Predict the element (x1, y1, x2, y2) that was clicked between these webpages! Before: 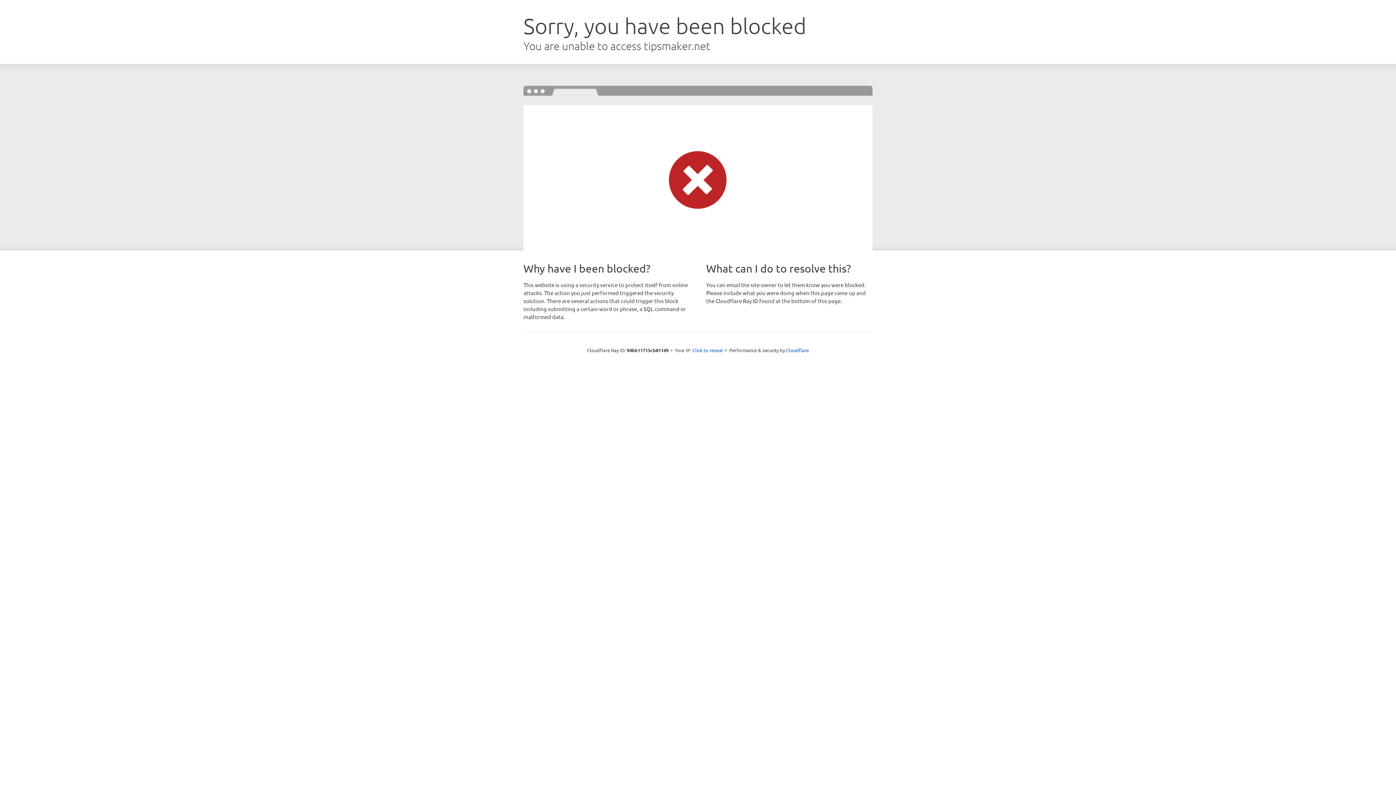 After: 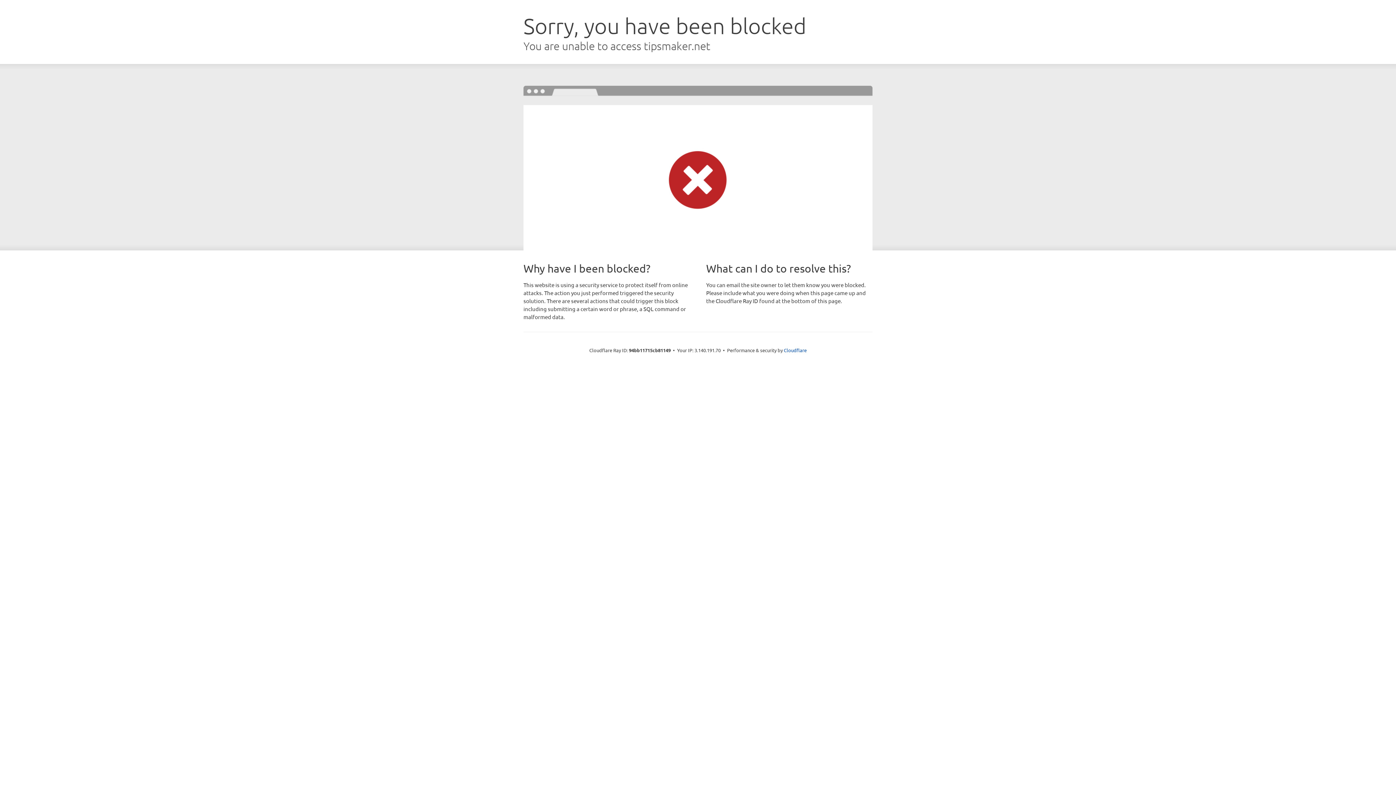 Action: label: Click to reveal bbox: (692, 346, 723, 353)